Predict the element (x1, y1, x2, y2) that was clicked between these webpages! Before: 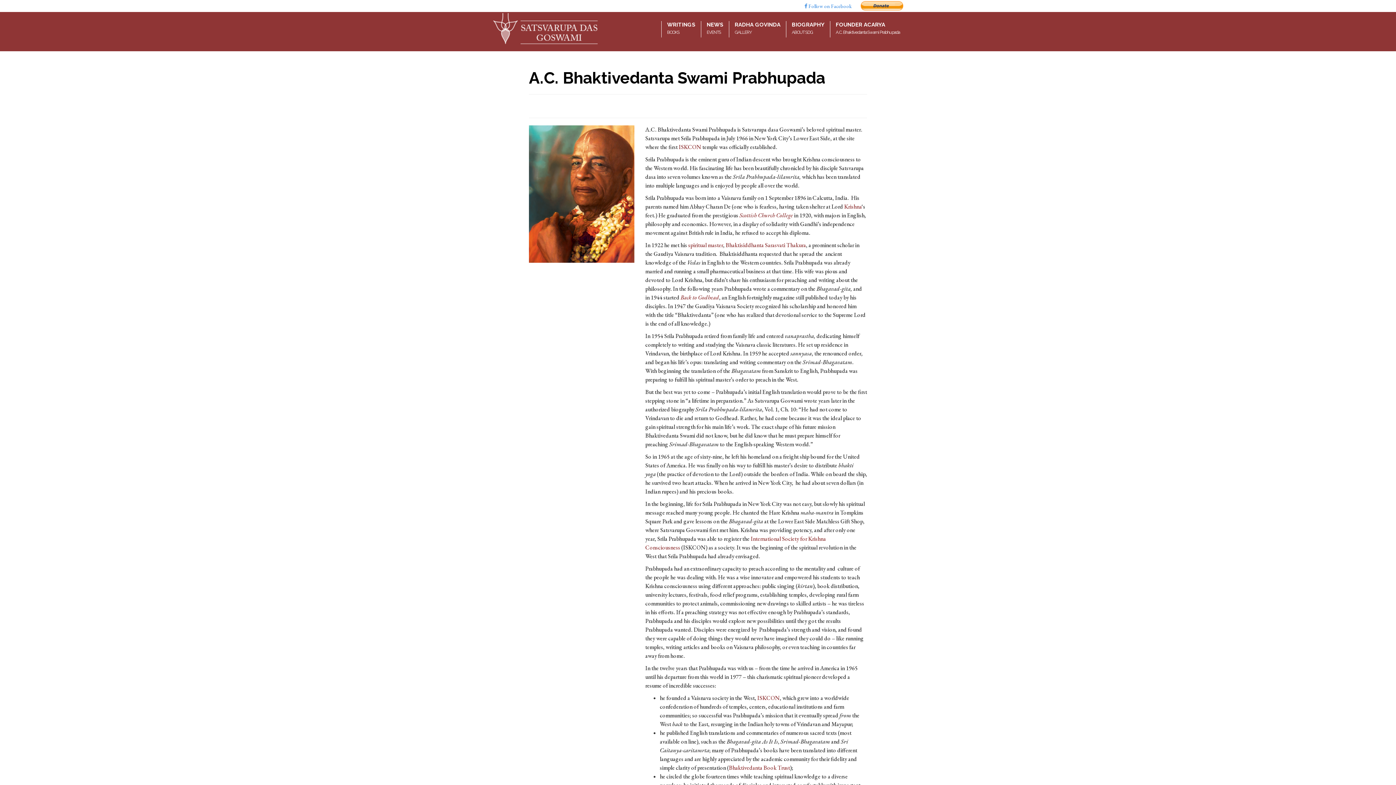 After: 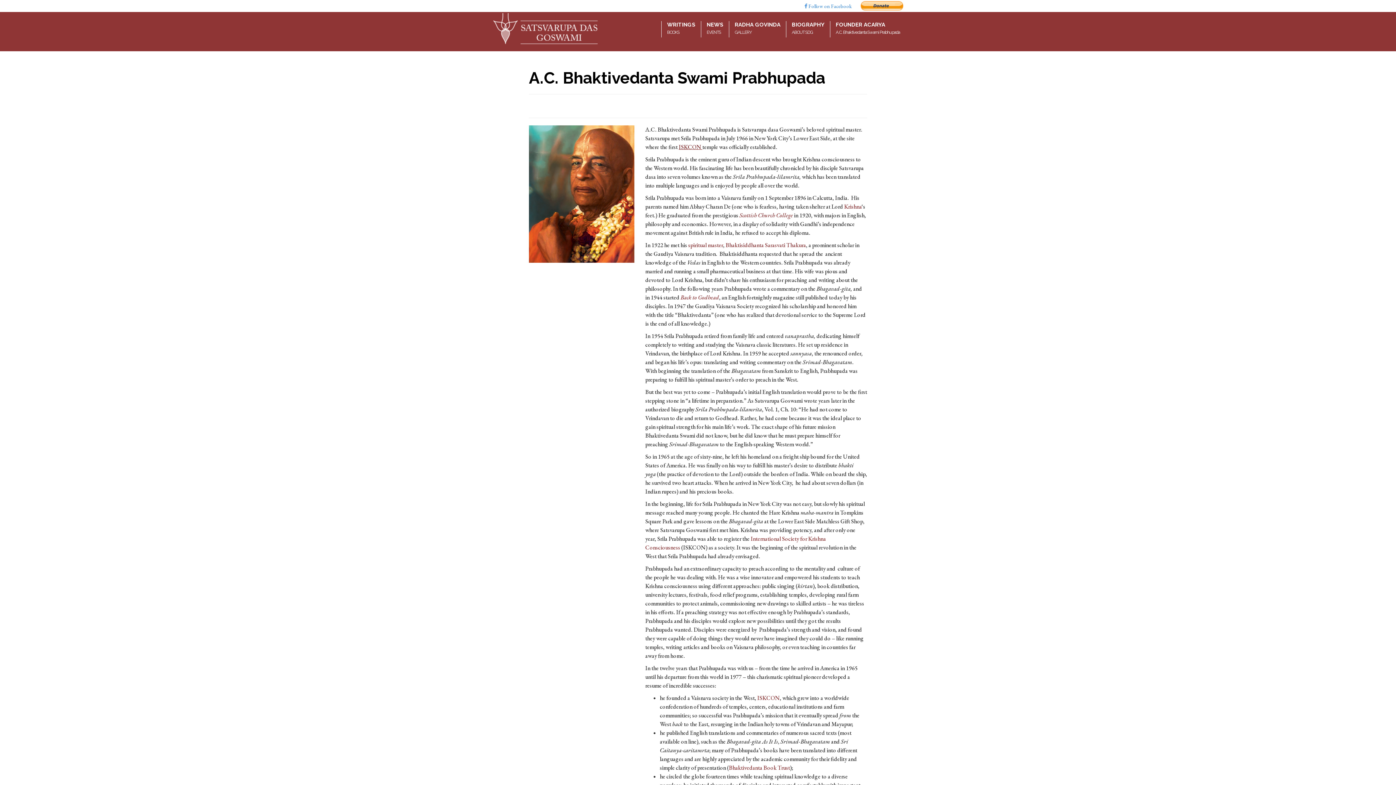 Action: bbox: (678, 143, 702, 150) label: ISKCON 